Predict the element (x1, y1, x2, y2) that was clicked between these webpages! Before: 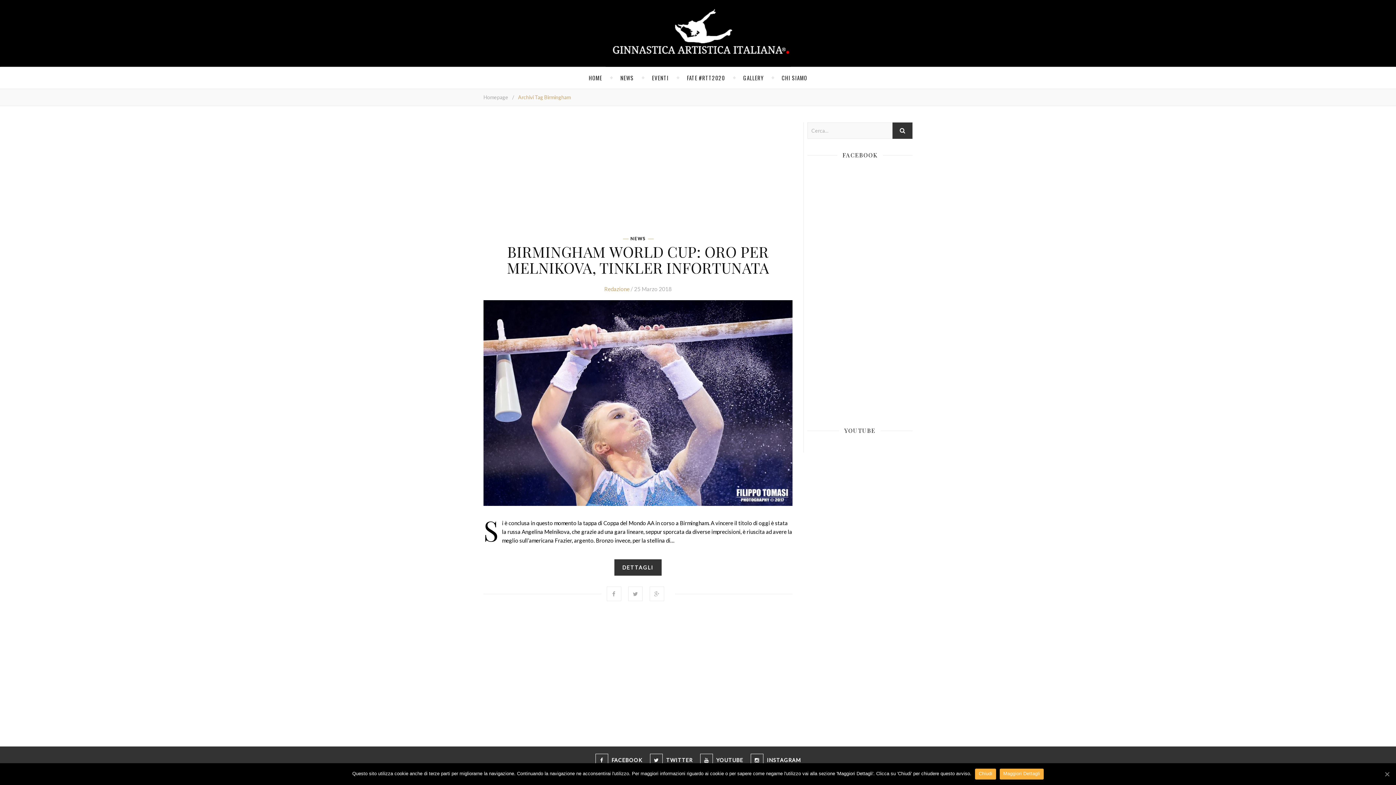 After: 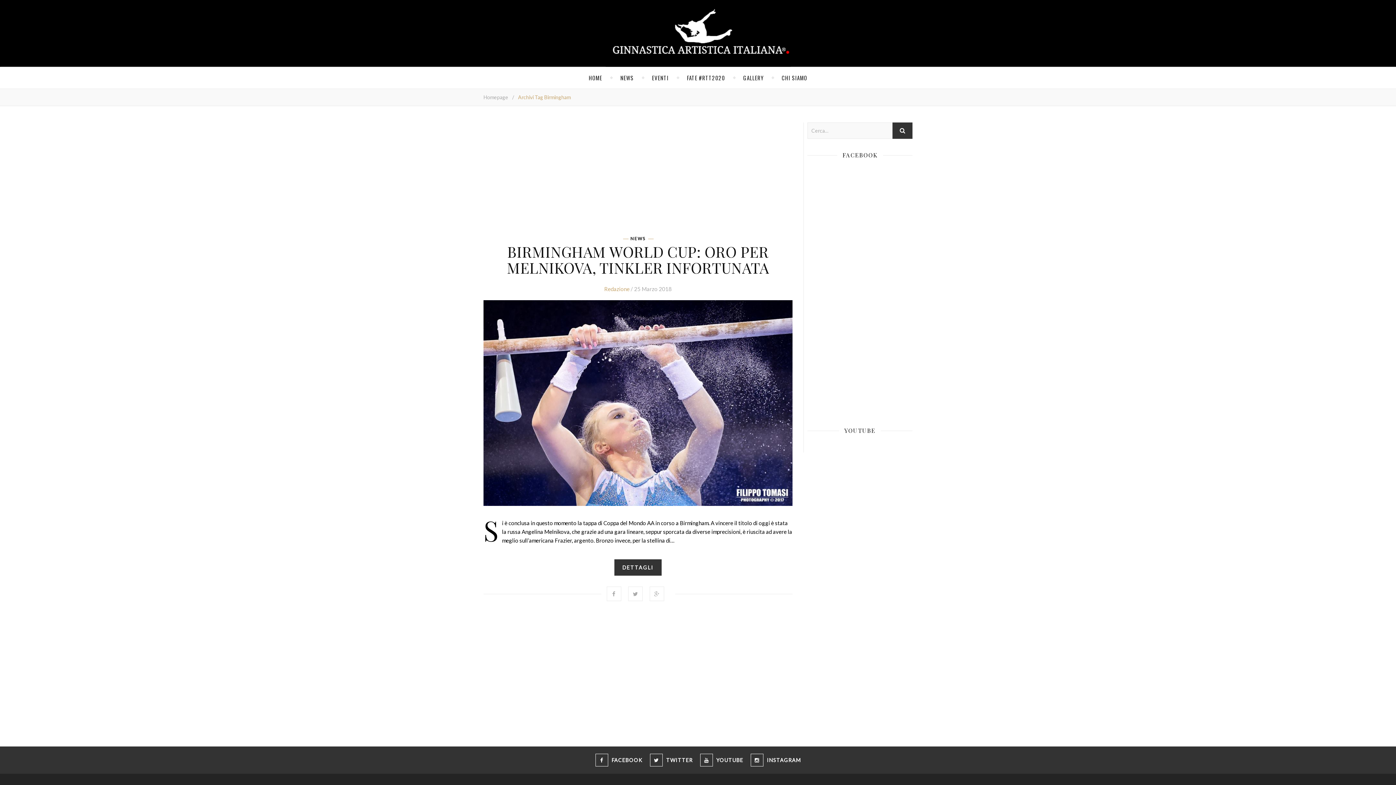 Action: label: Chiudi bbox: (975, 769, 996, 780)